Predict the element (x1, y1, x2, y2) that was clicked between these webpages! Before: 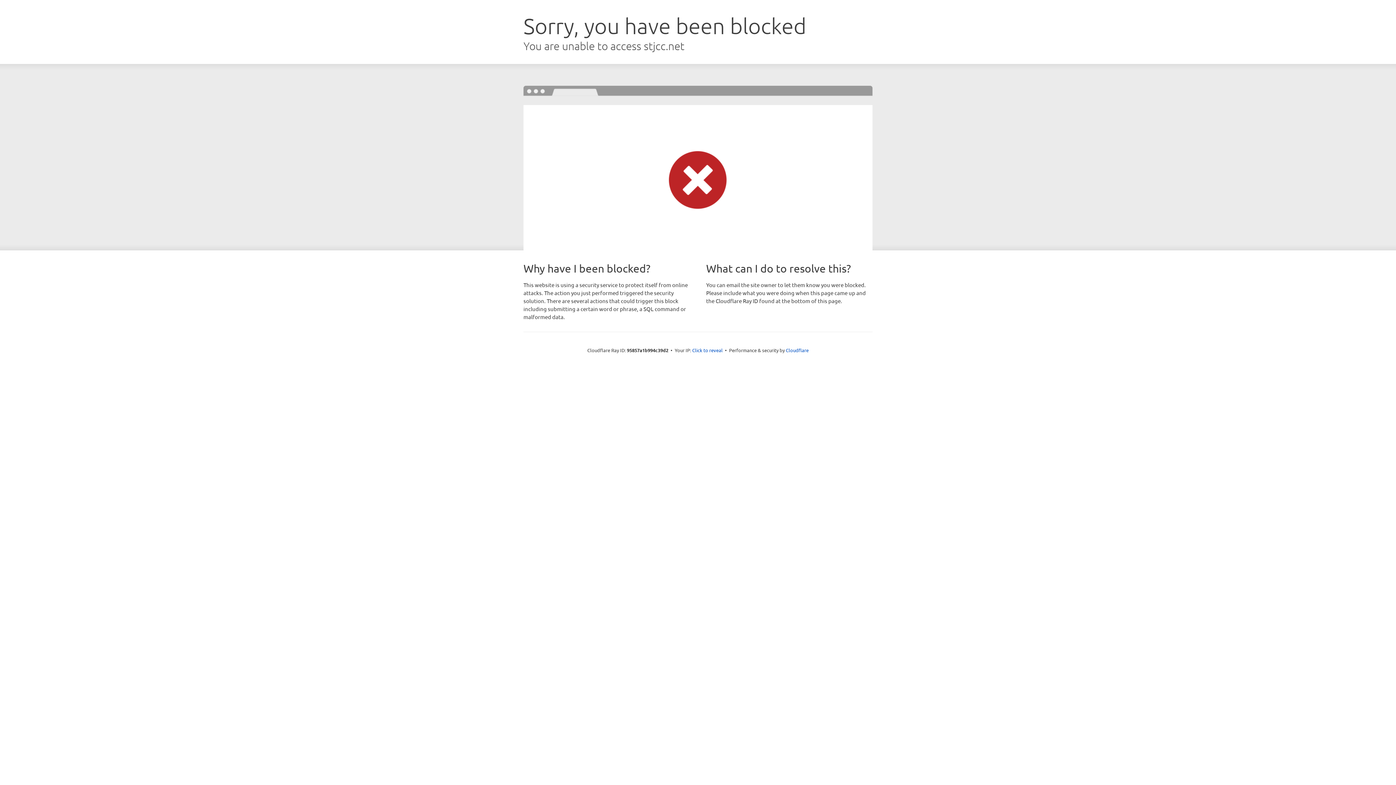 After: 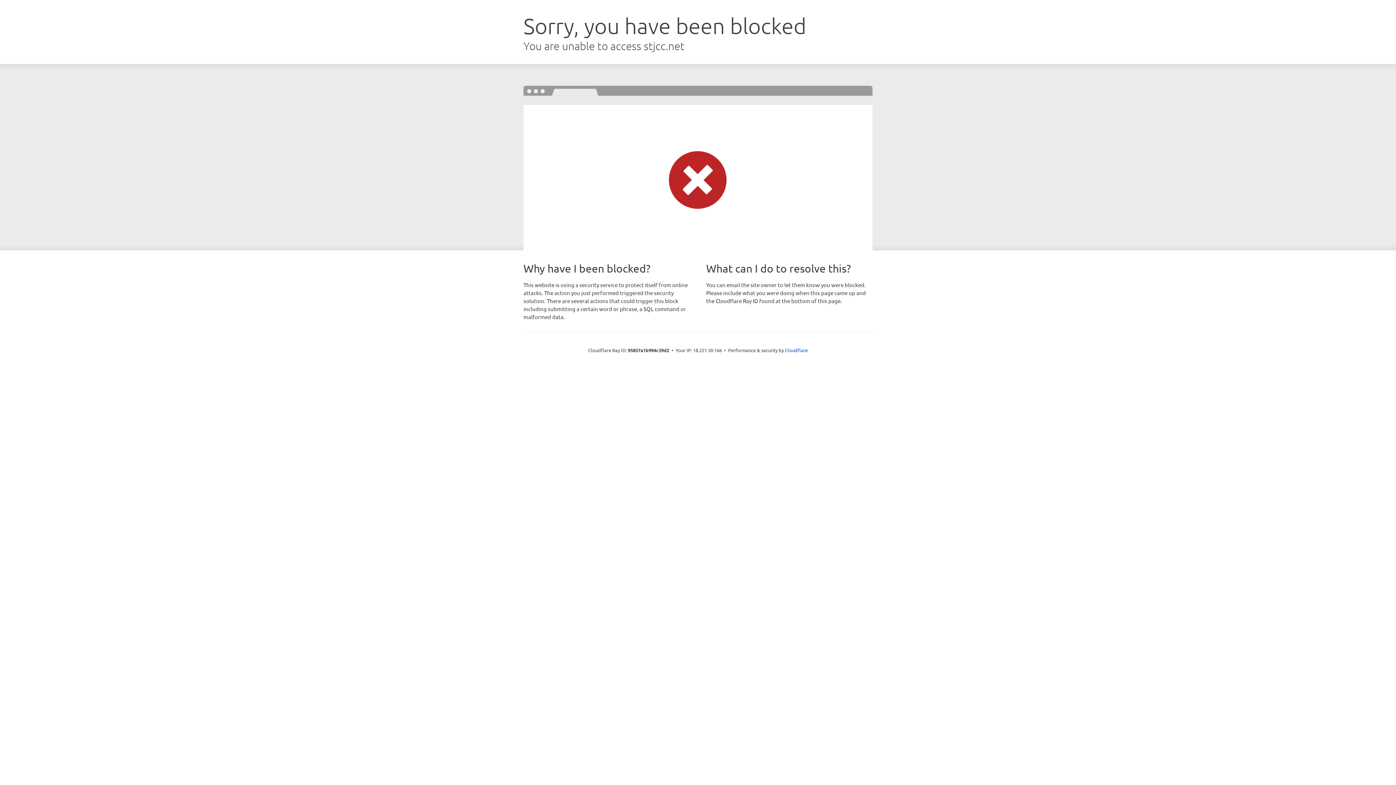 Action: label: Click to reveal bbox: (692, 346, 722, 353)